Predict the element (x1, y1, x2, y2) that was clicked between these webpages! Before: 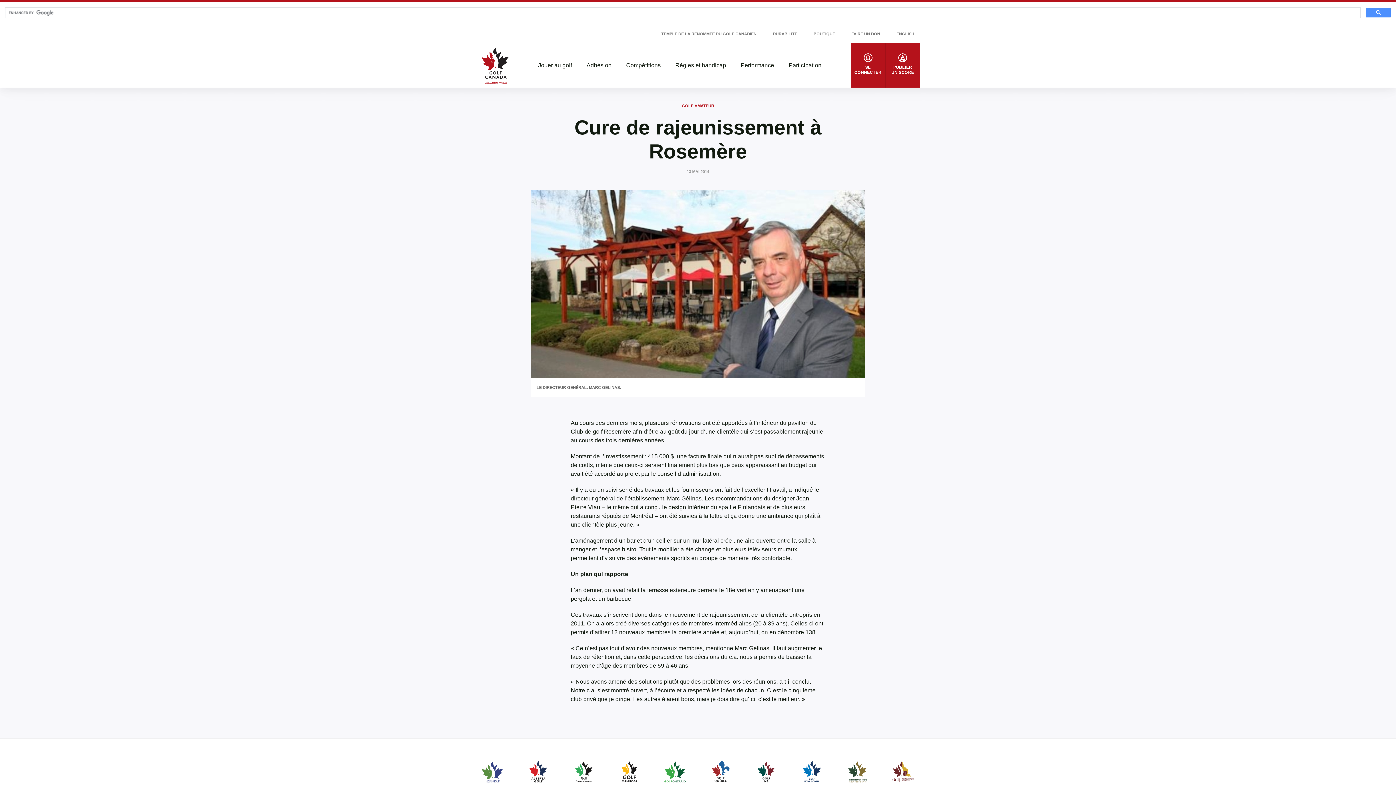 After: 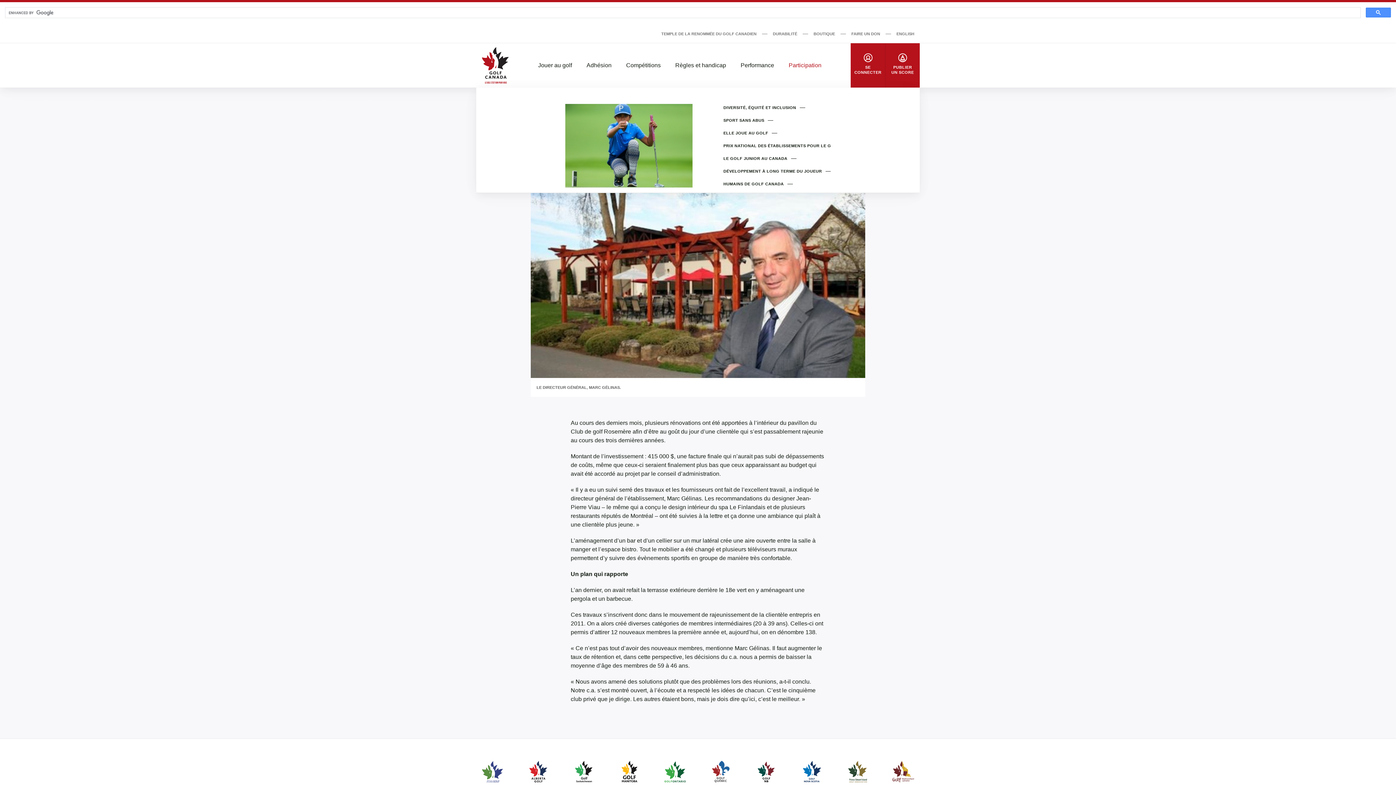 Action: bbox: (781, 61, 829, 69) label: Participation